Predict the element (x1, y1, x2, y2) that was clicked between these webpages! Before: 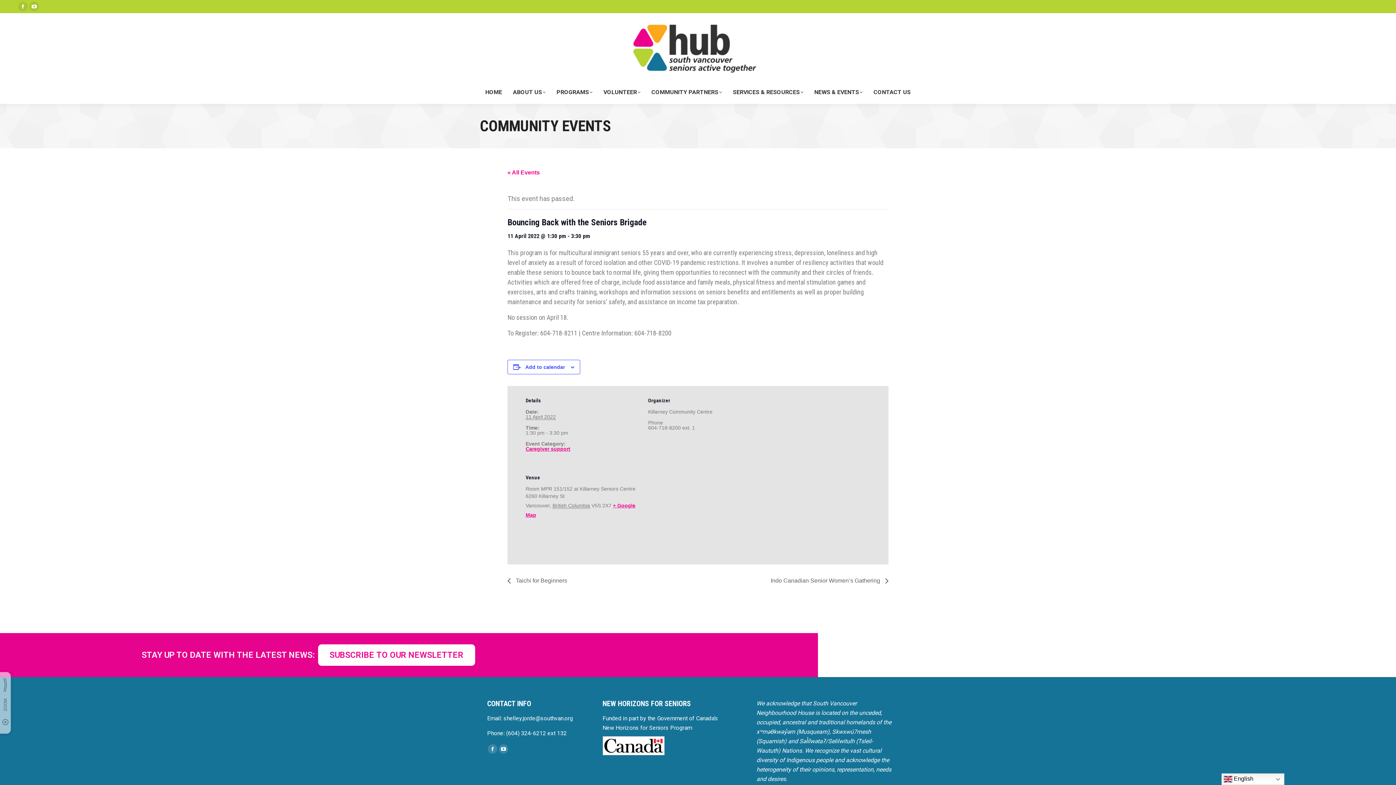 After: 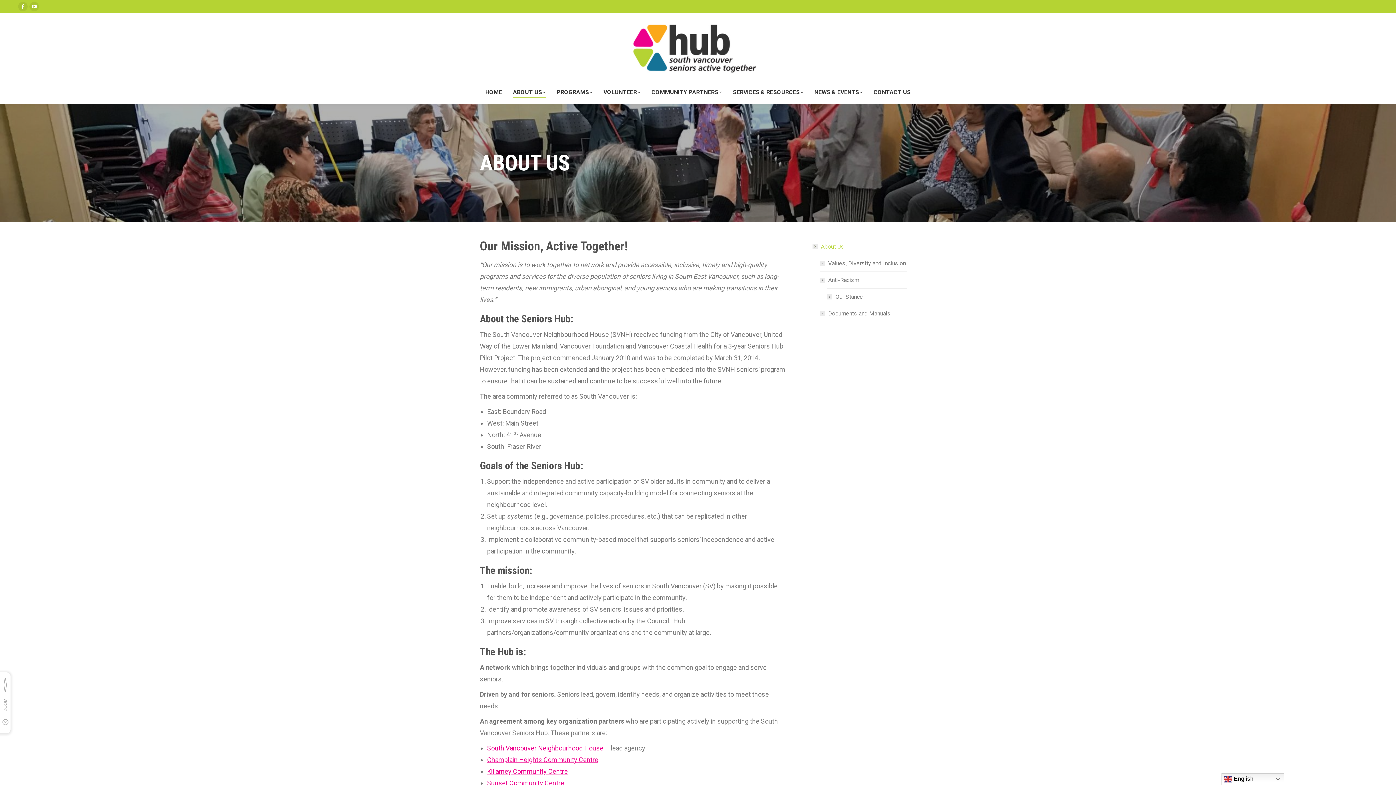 Action: label: ABOUT US bbox: (511, 87, 547, 97)